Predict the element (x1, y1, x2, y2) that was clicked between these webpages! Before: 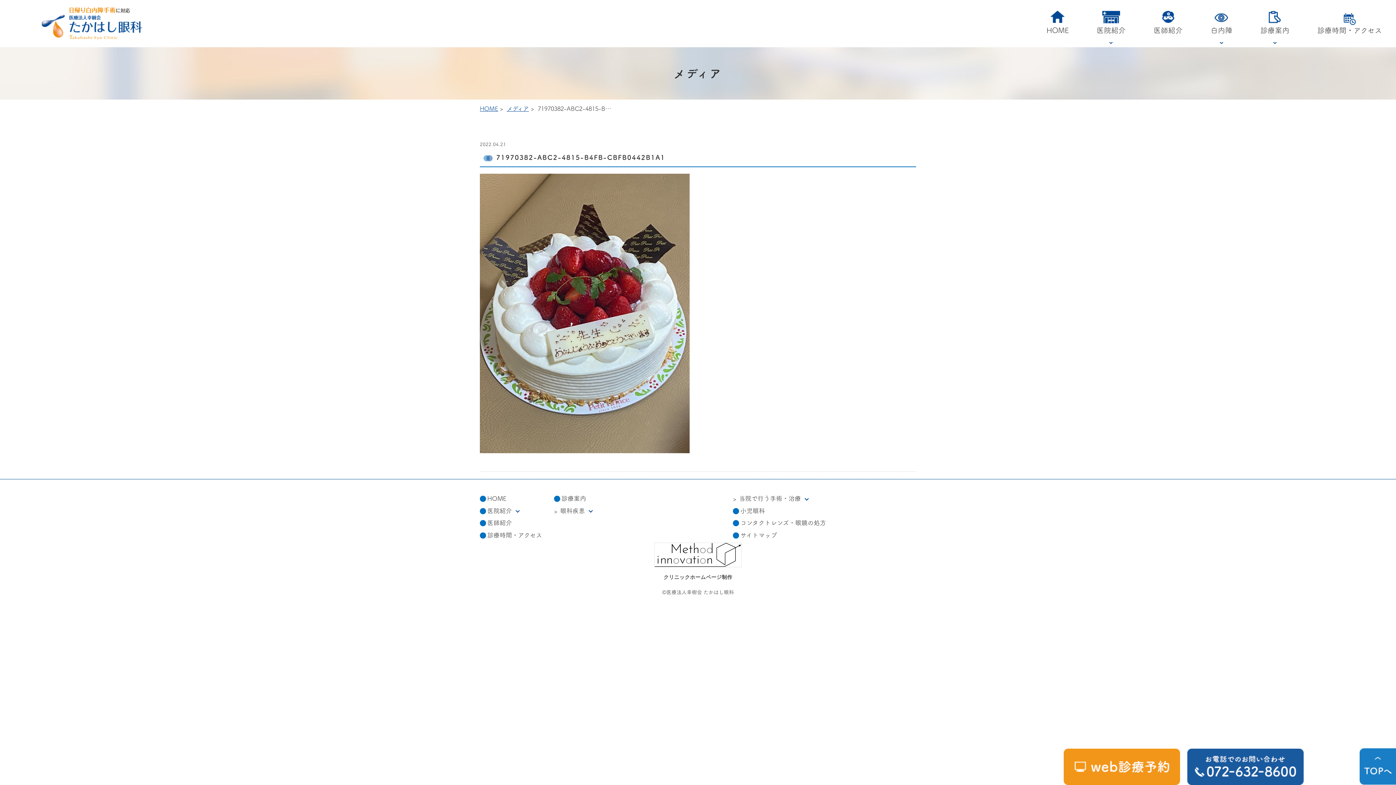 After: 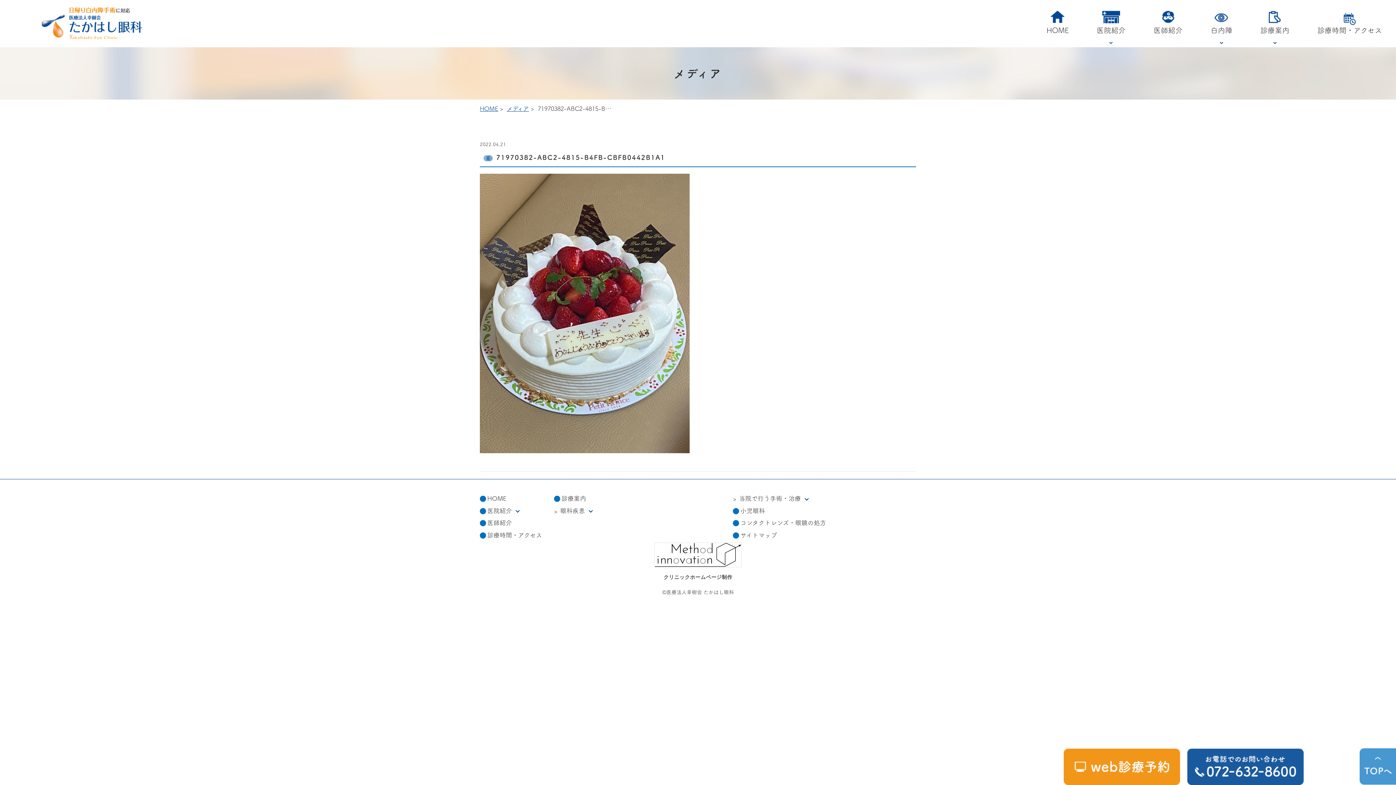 Action: bbox: (1360, 748, 1396, 785)